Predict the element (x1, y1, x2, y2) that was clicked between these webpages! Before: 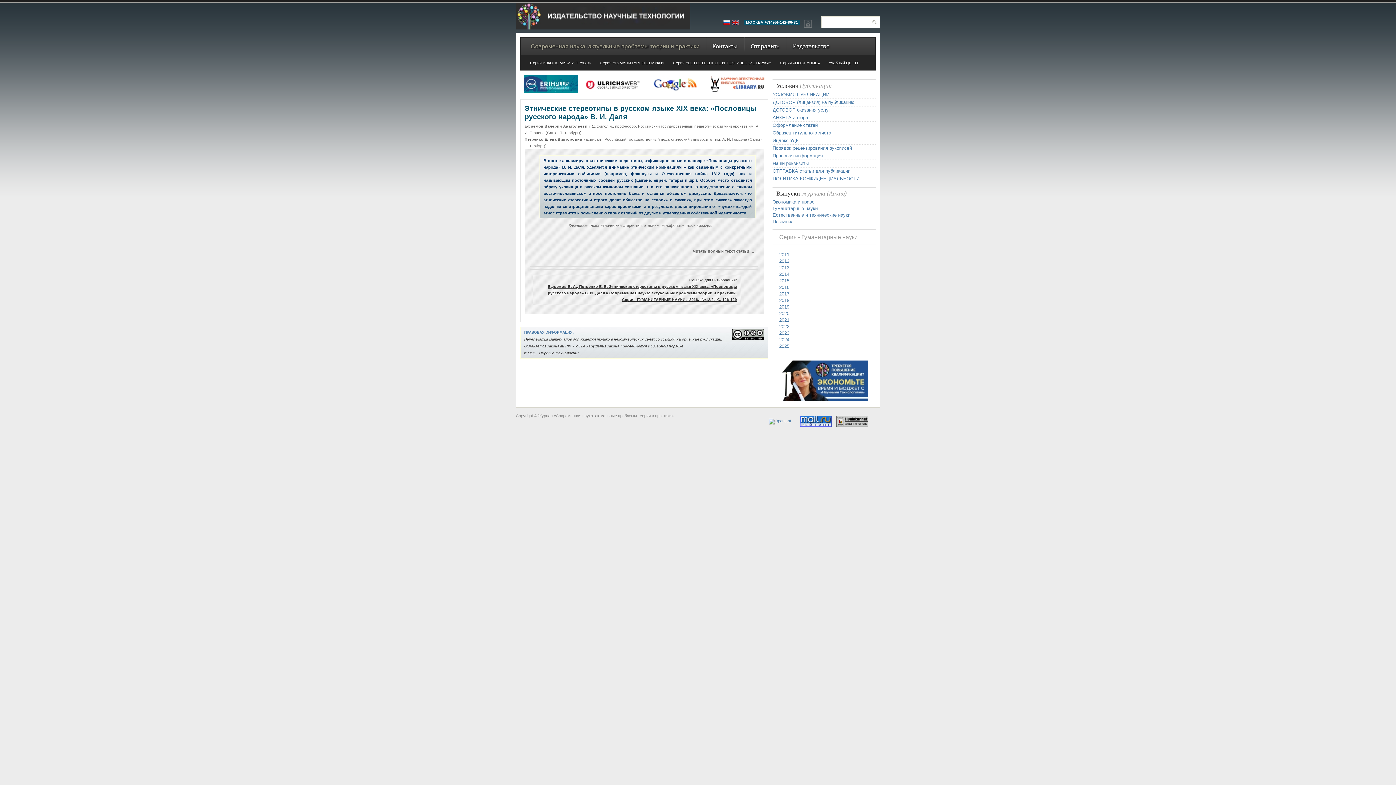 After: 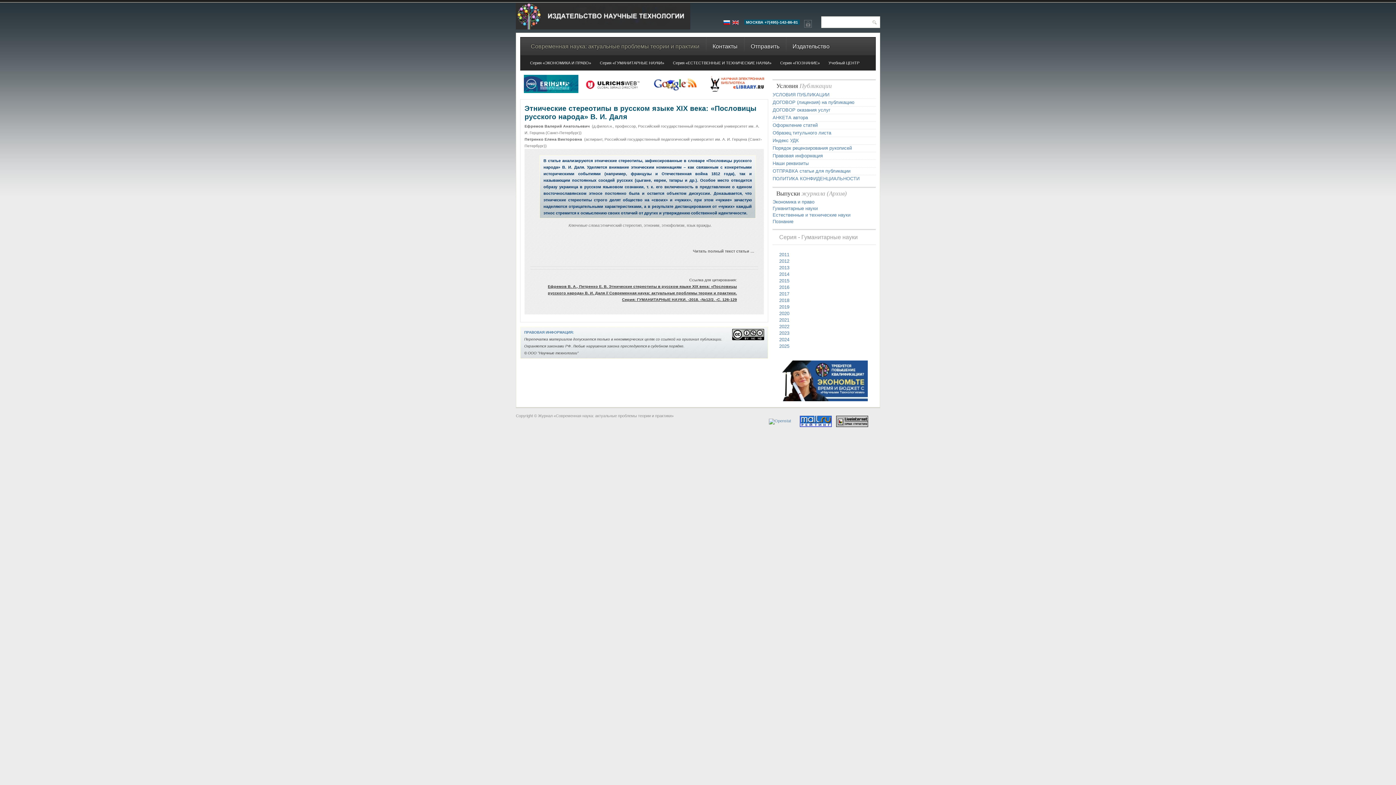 Action: bbox: (524, 88, 578, 94)